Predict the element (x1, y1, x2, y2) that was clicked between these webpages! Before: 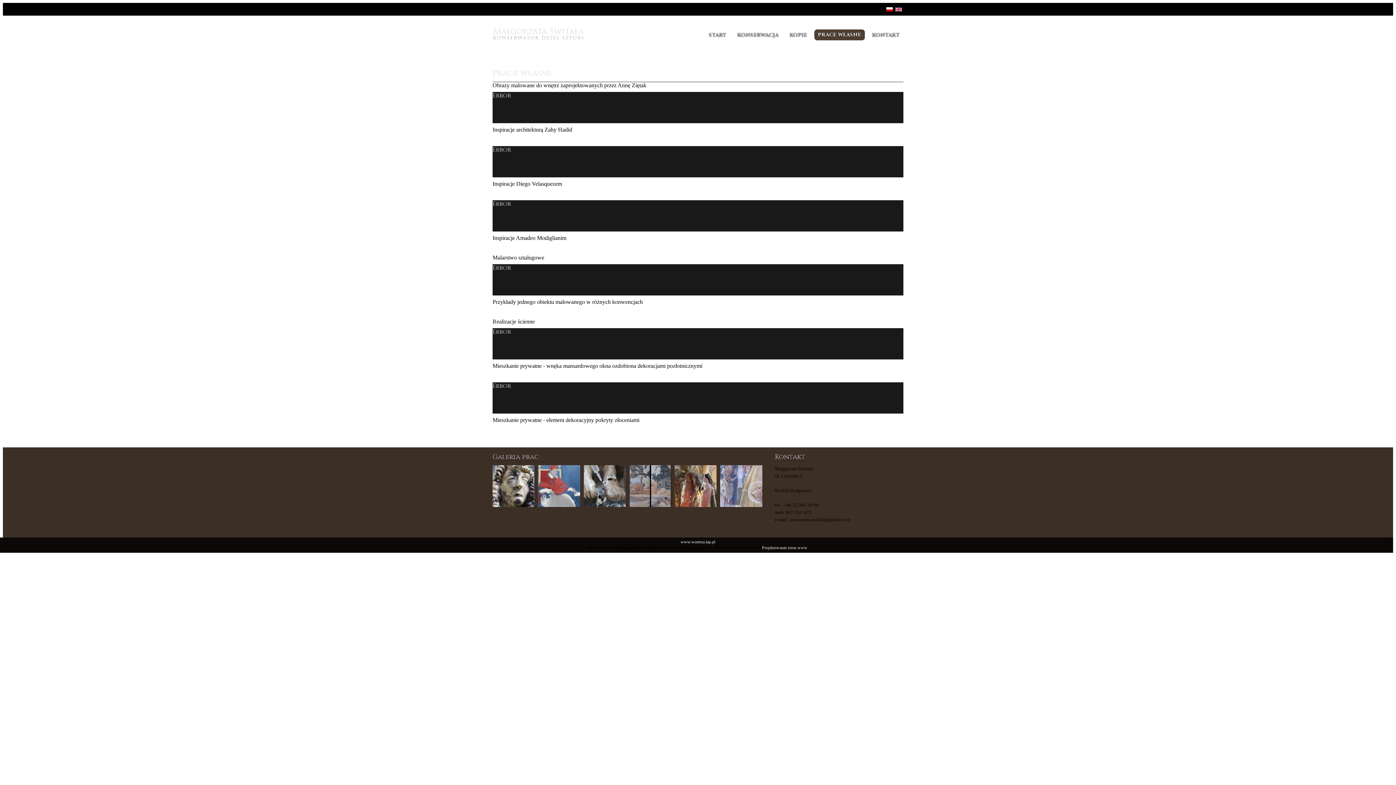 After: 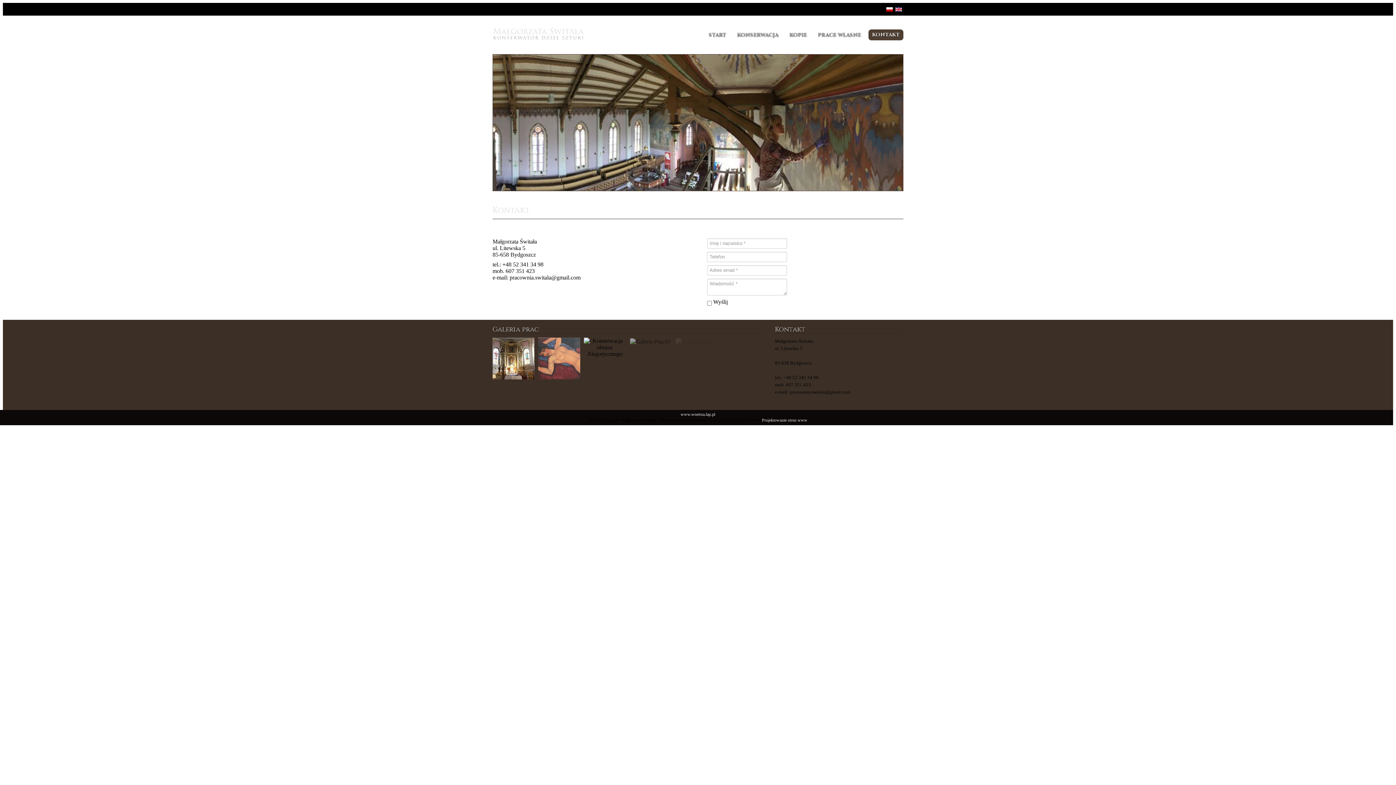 Action: label: KONTAKT bbox: (868, 29, 903, 40)